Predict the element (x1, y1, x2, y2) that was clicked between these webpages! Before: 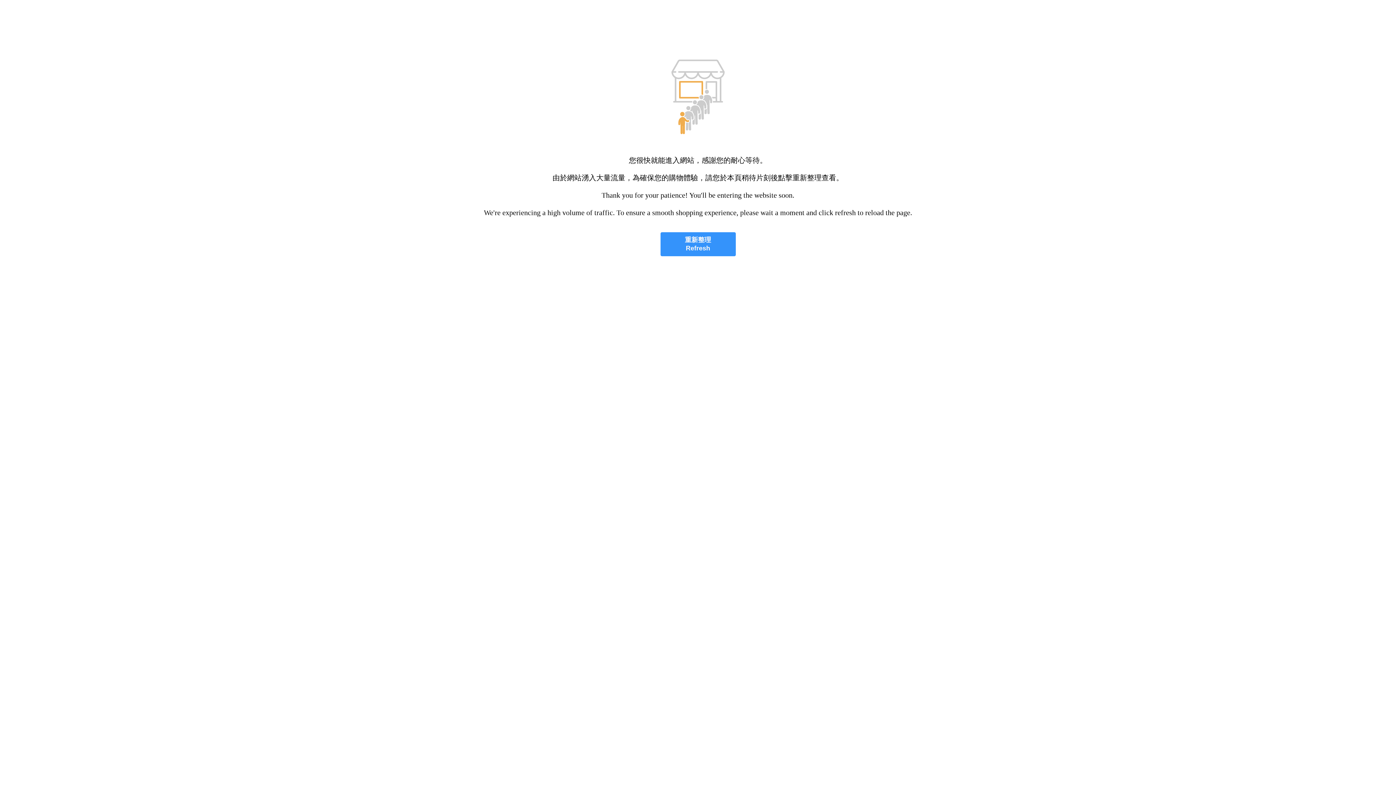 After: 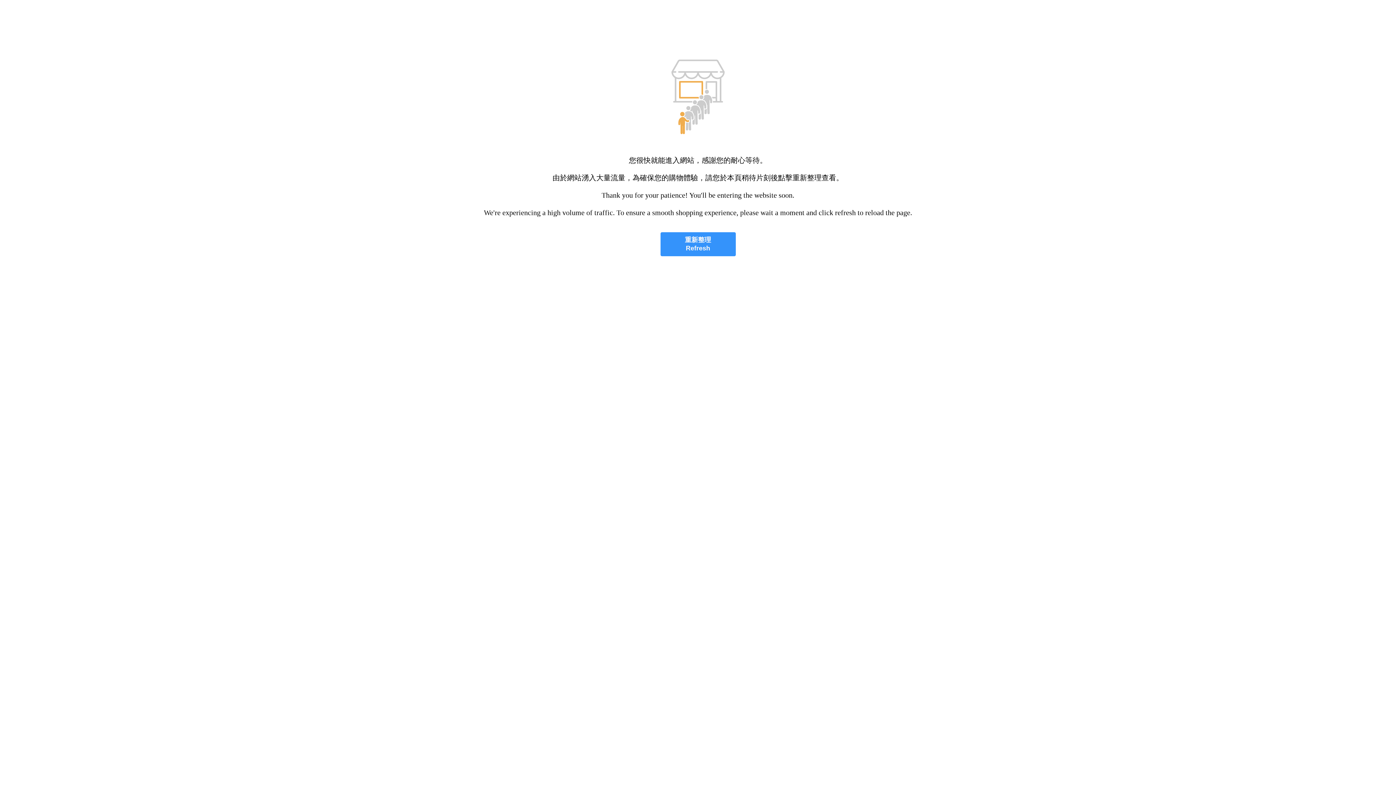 Action: label: 重新整理
Refresh bbox: (660, 232, 735, 256)